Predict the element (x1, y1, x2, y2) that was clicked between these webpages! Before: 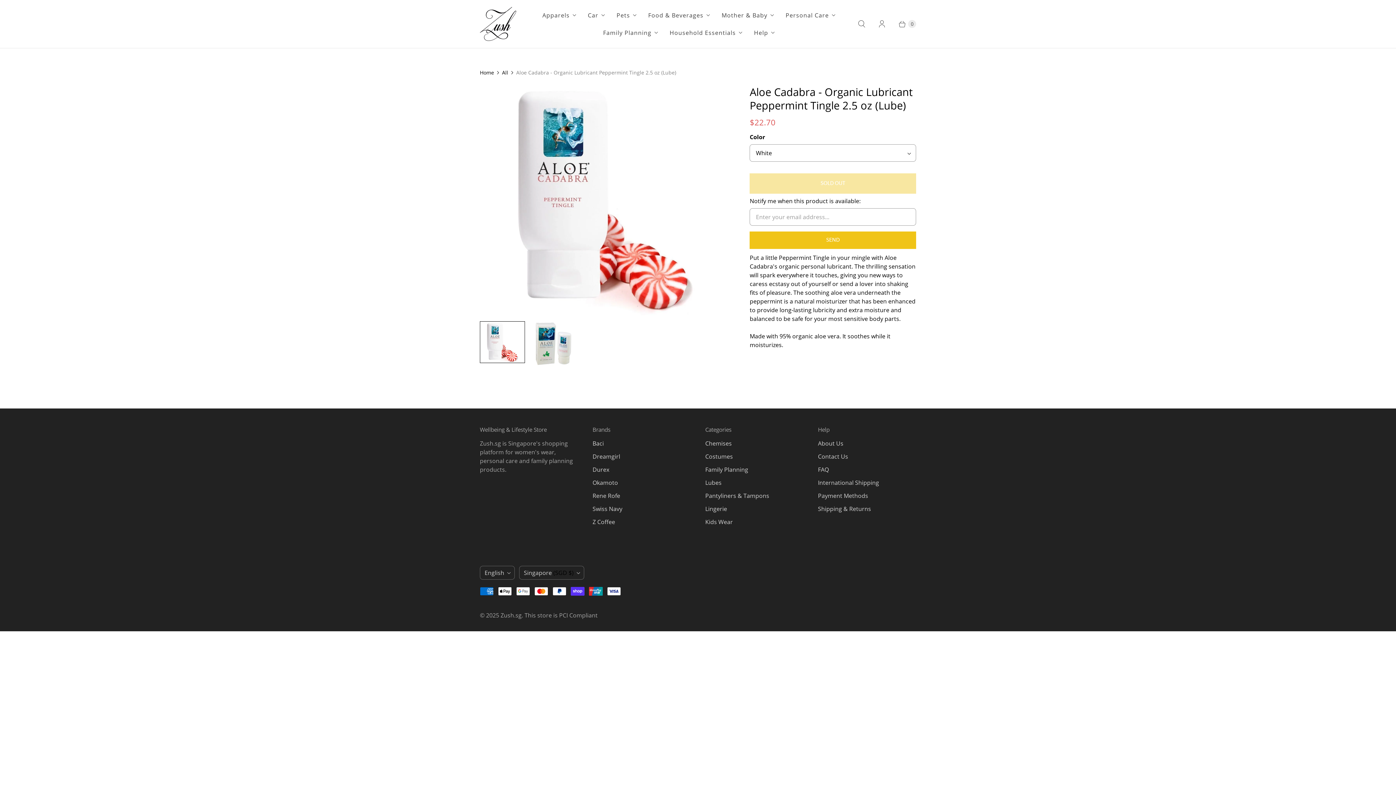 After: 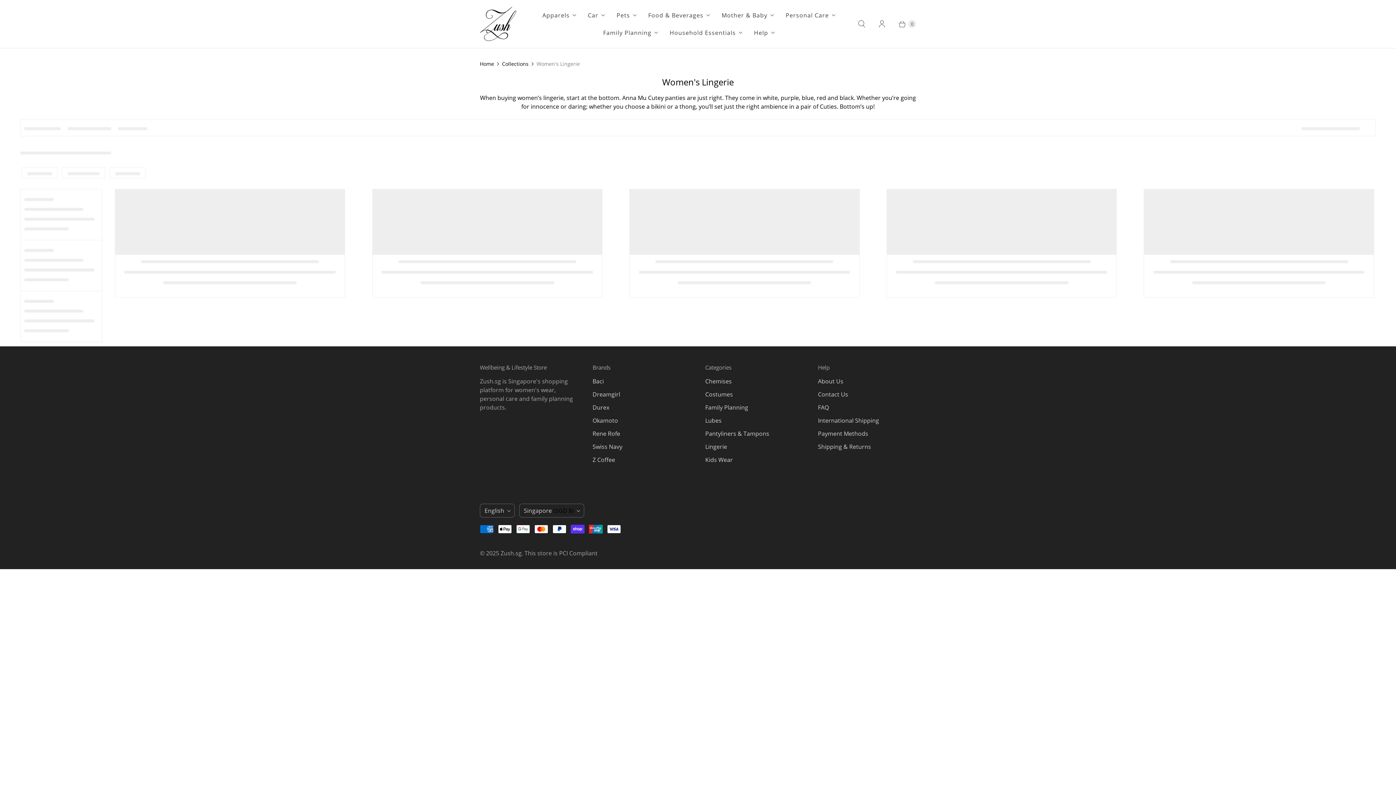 Action: bbox: (705, 505, 727, 513) label: Lingerie